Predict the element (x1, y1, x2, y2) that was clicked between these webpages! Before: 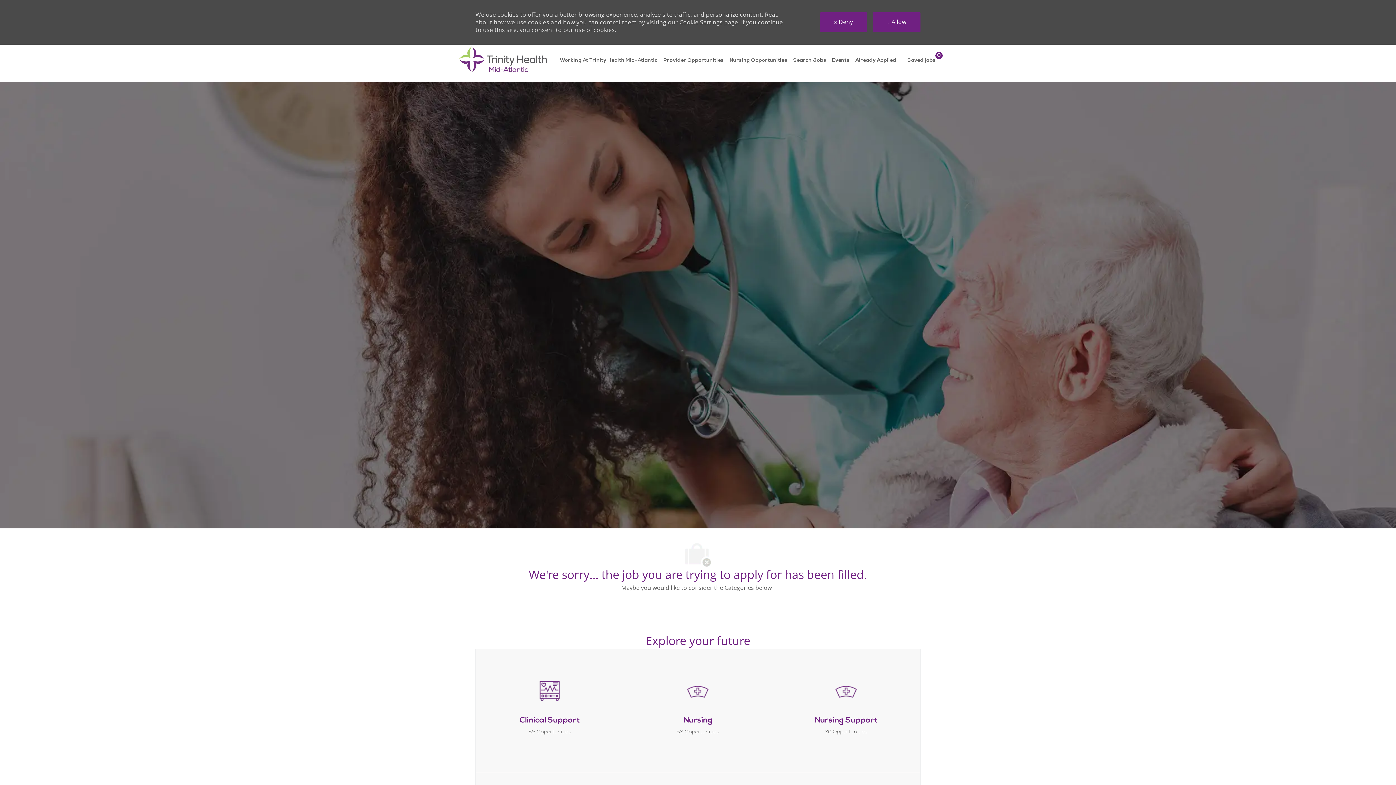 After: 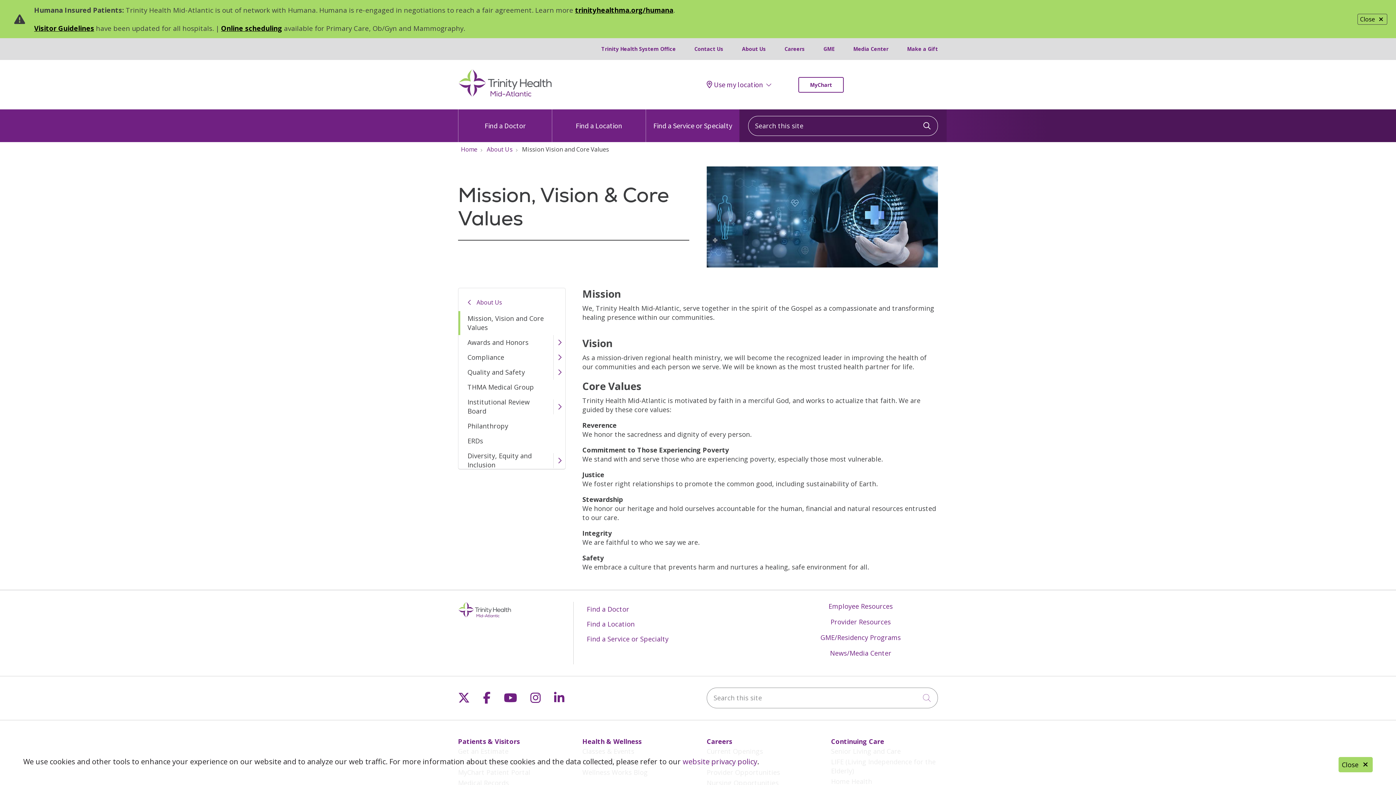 Action: label: Mission, Vision and Core Values bbox: (625, 707, 846, 716)